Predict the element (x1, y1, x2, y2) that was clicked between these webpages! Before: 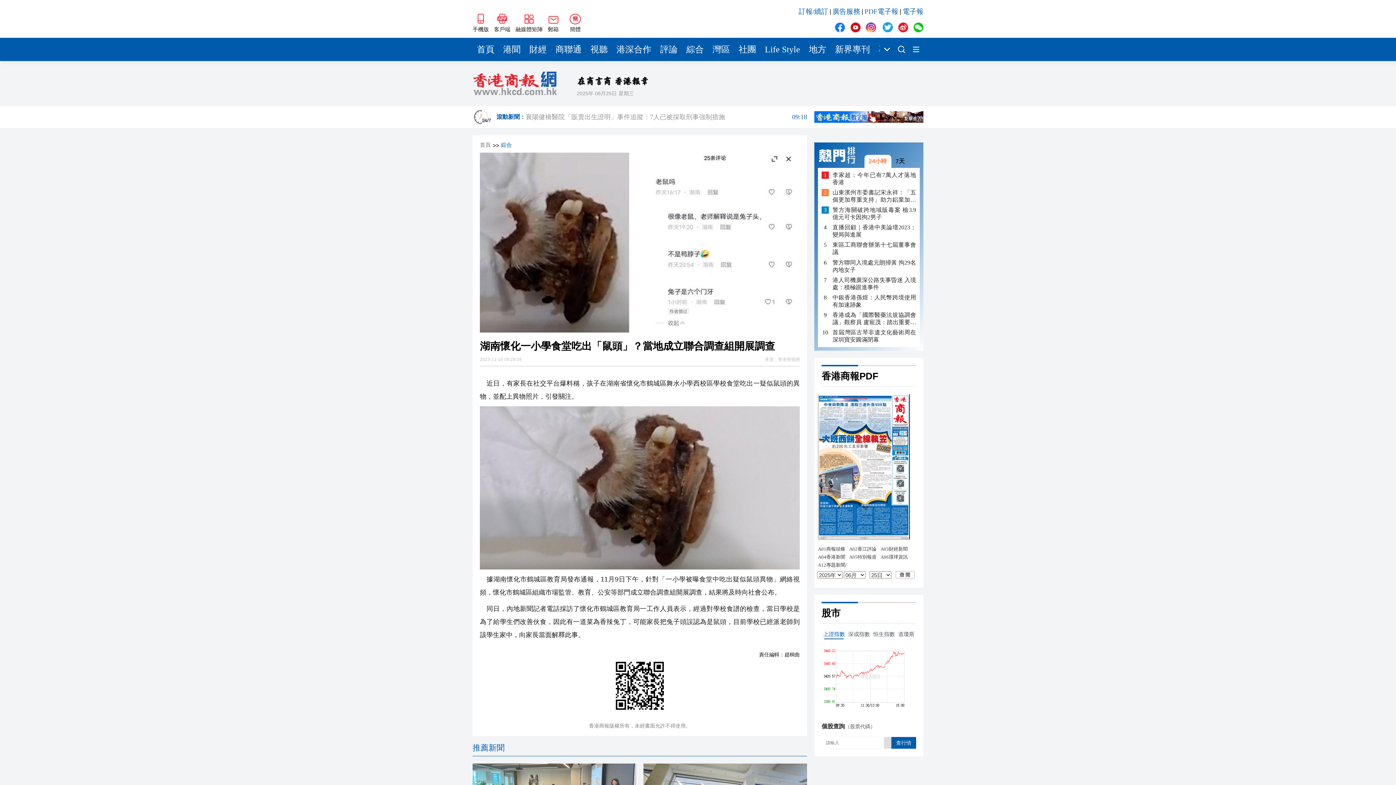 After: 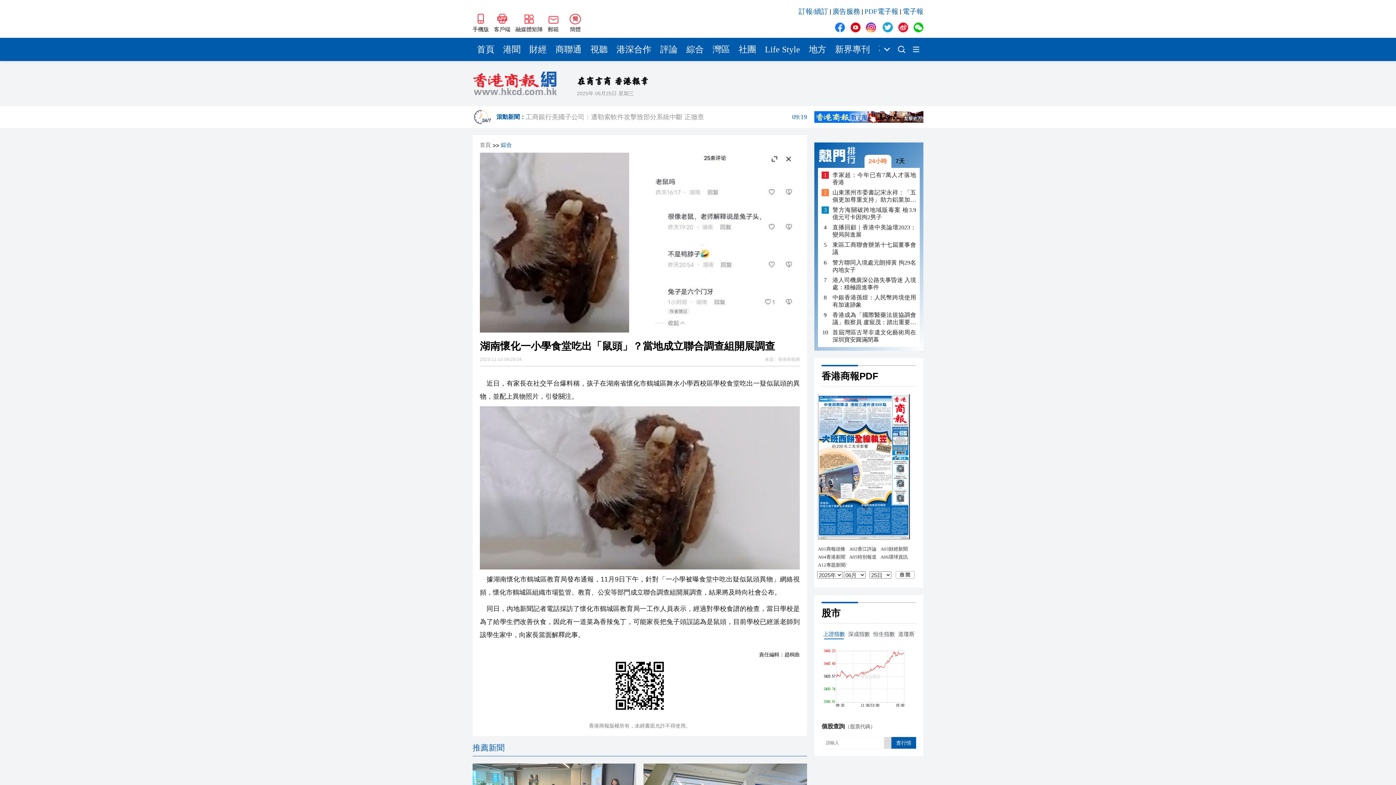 Action: bbox: (501, 142, 512, 149) label: 綜合